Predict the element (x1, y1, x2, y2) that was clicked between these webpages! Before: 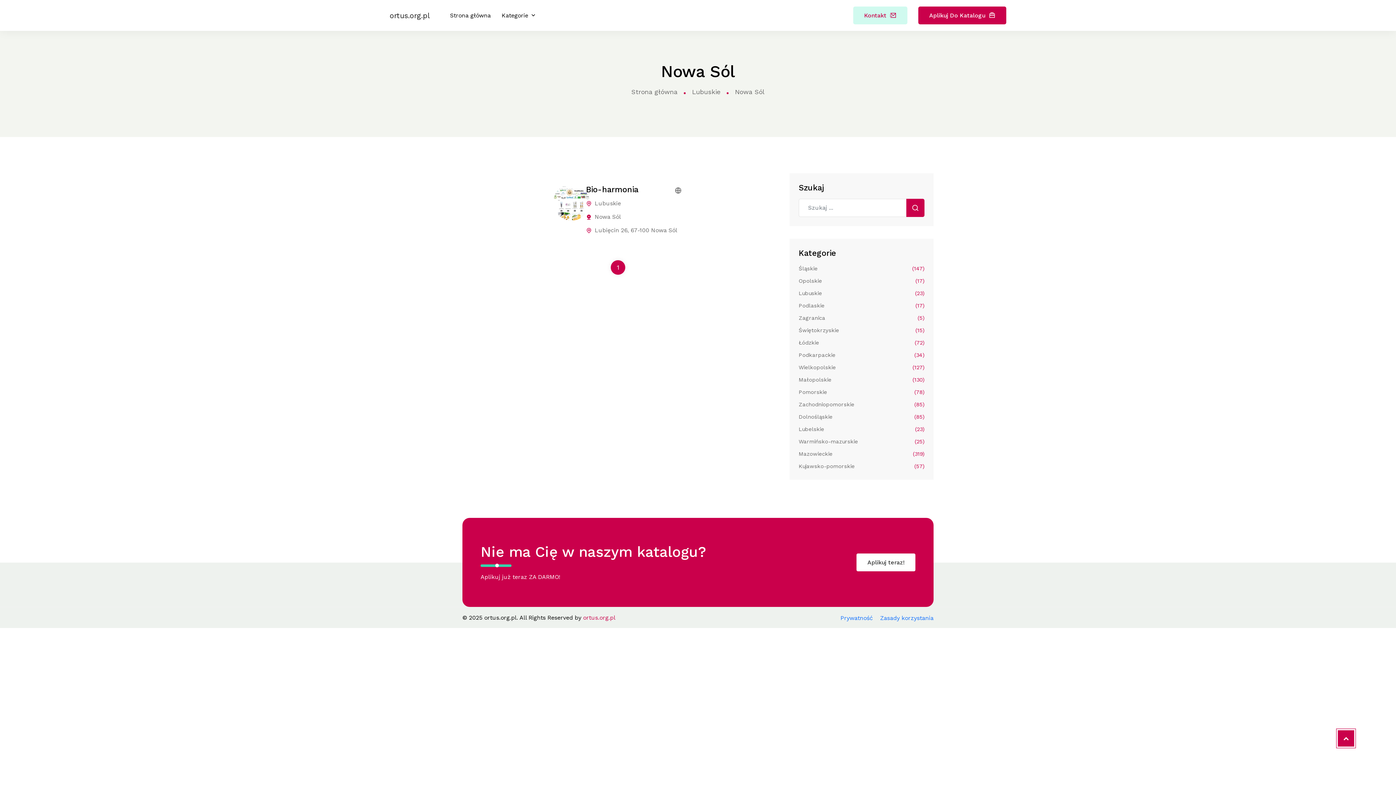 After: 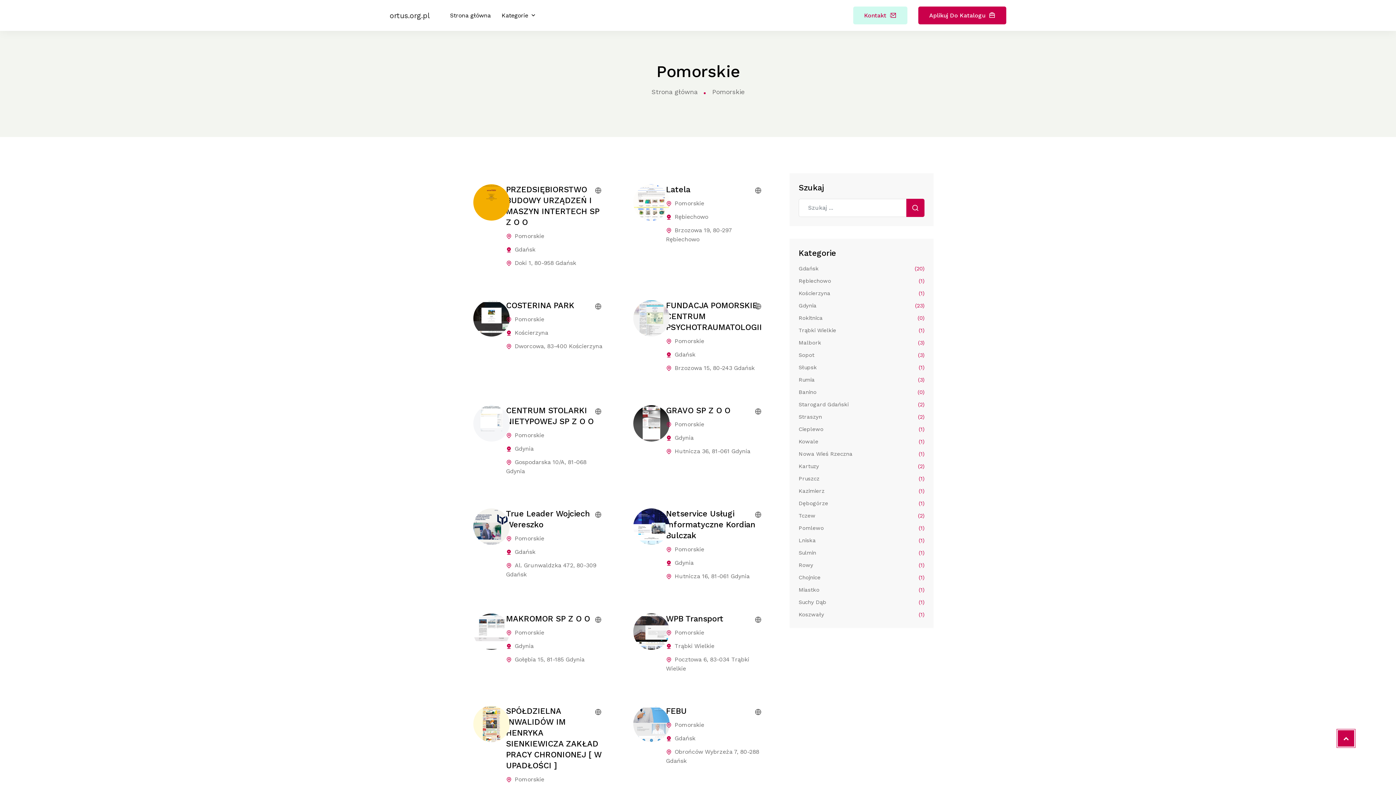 Action: bbox: (798, 388, 924, 396) label: Pomorskie
(78)